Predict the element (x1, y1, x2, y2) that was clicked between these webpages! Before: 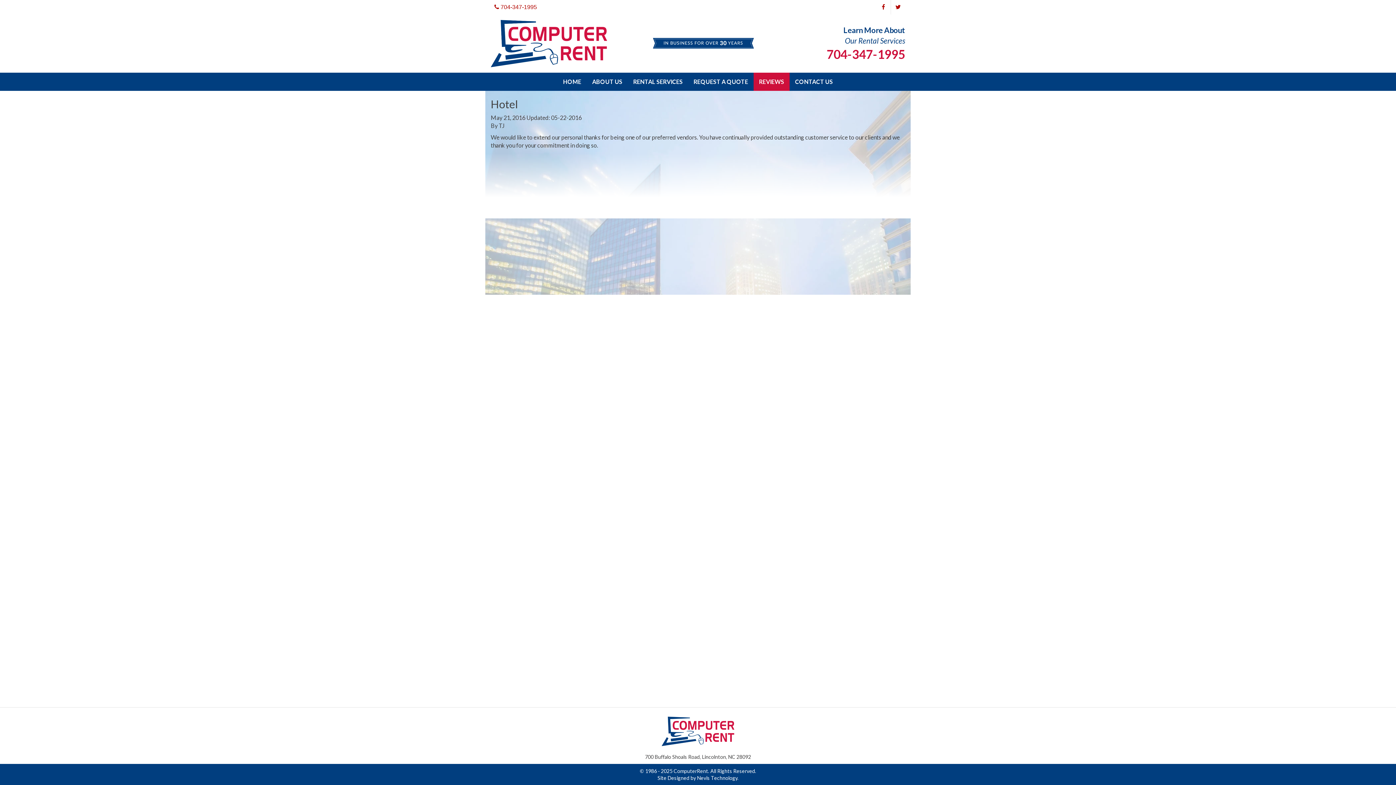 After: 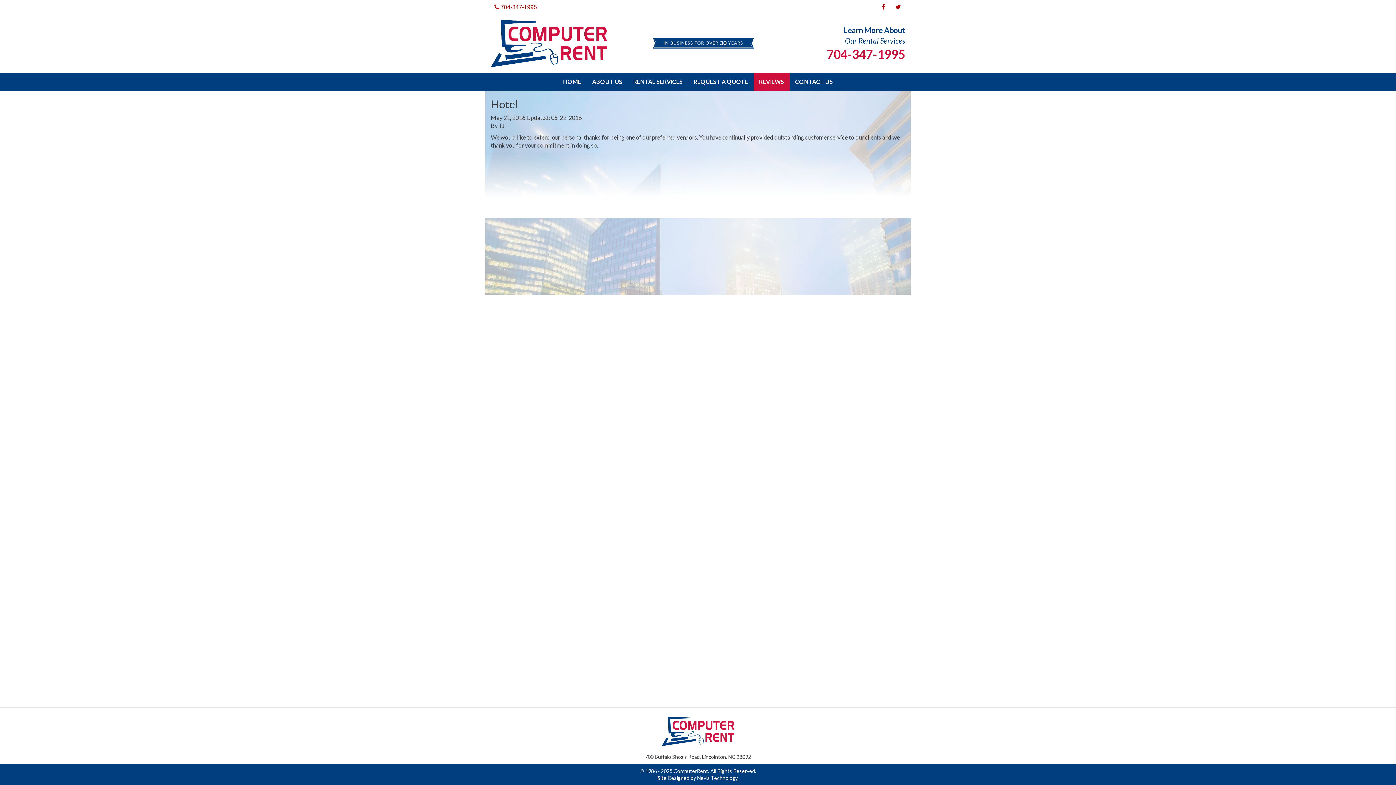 Action: bbox: (826, 24, 905, 60) label: Learn More About
Our Rental Services
704-347-1995